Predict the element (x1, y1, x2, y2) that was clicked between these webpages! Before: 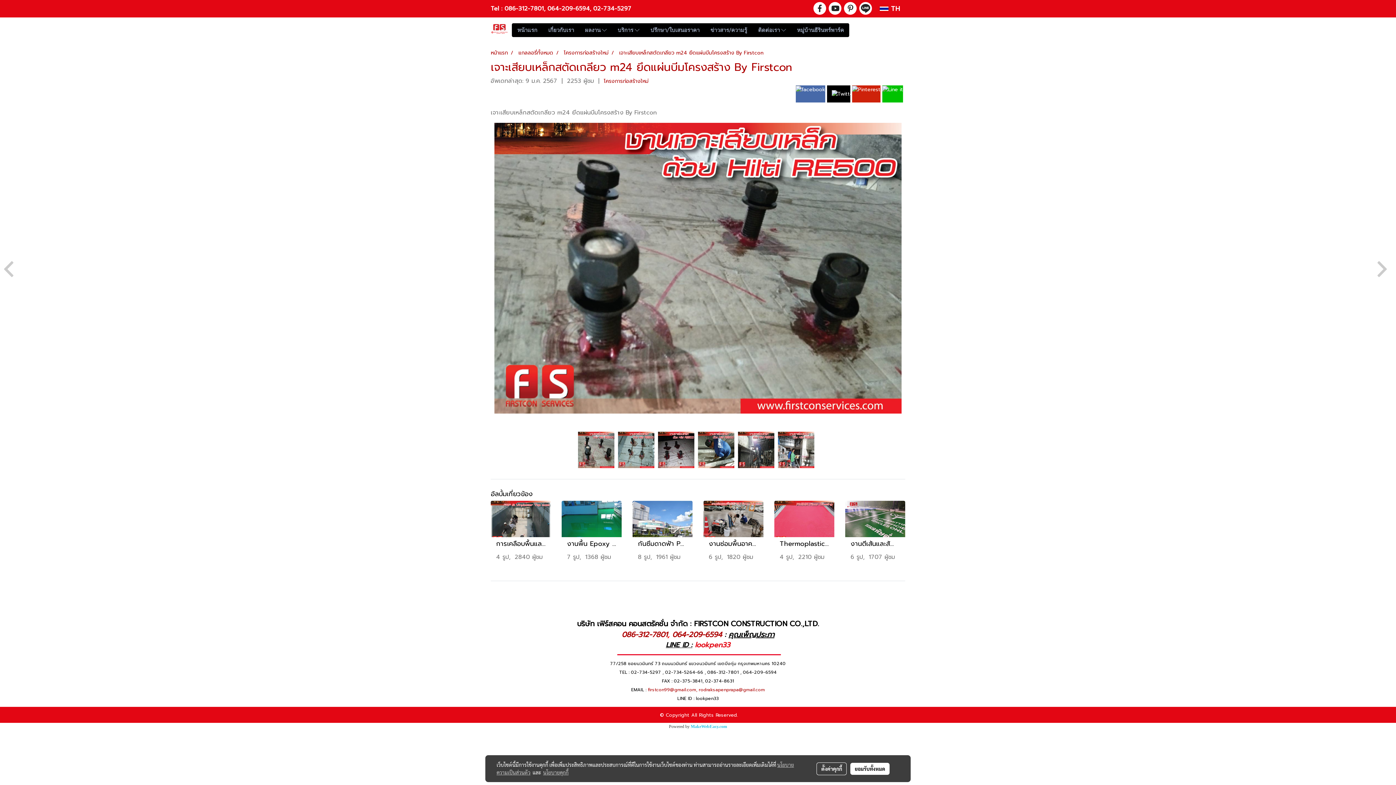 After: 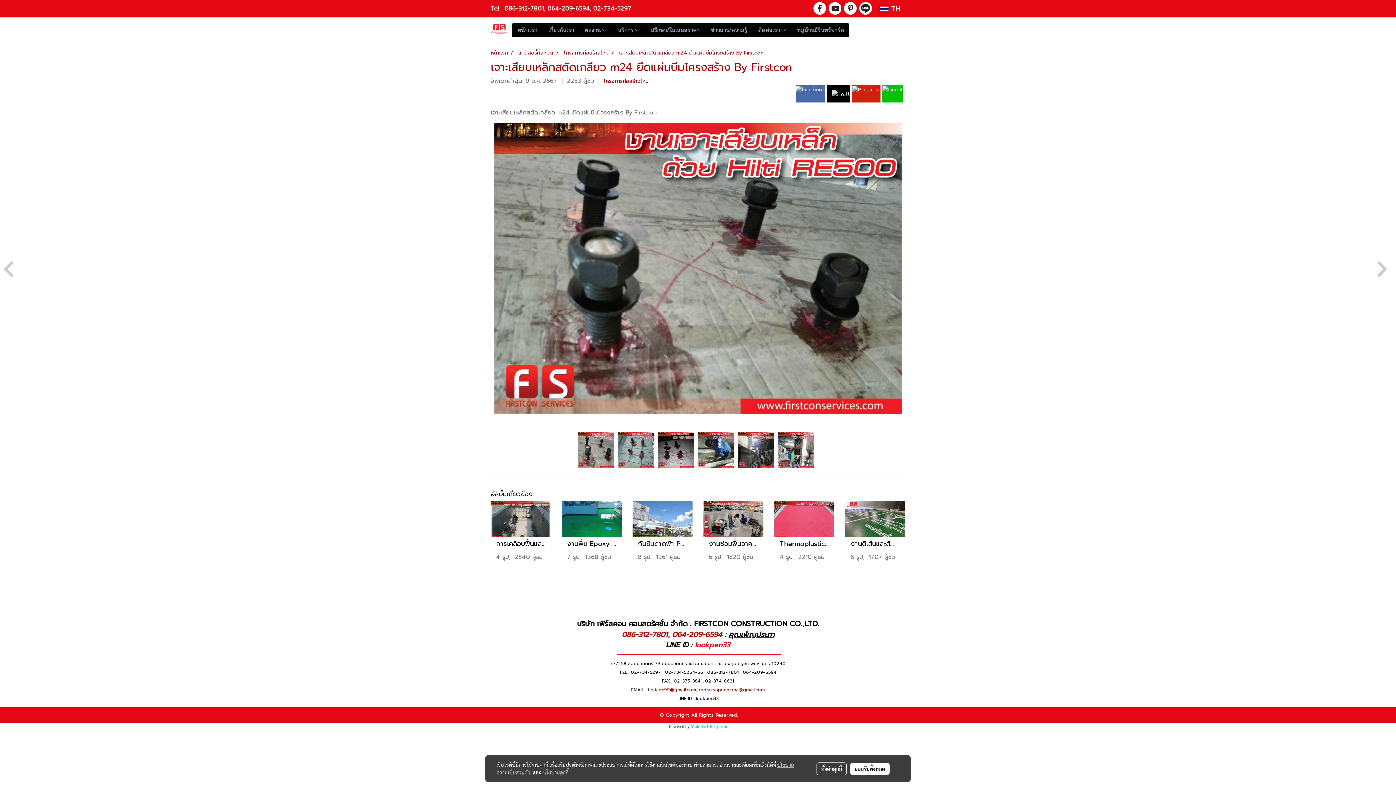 Action: label: Tel :  bbox: (490, 4, 504, 13)